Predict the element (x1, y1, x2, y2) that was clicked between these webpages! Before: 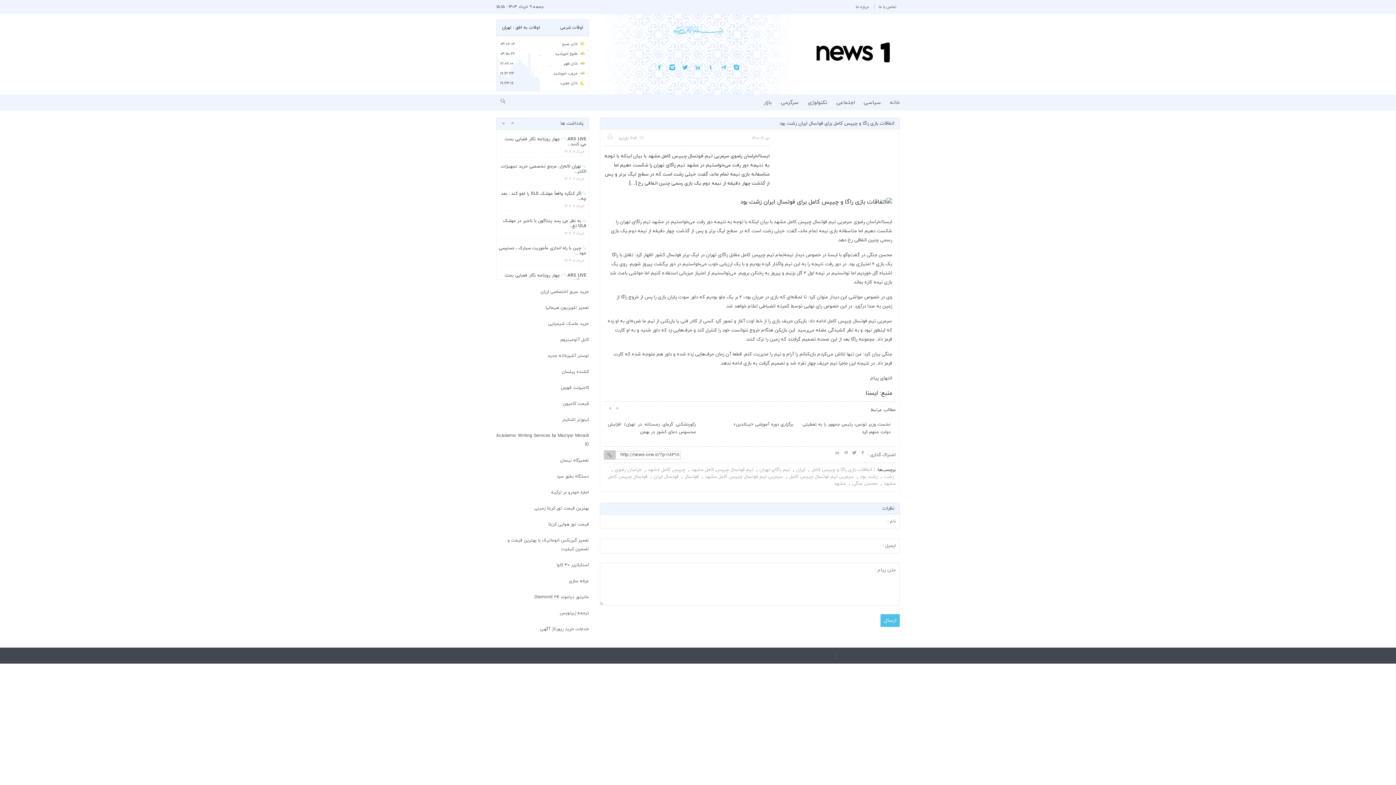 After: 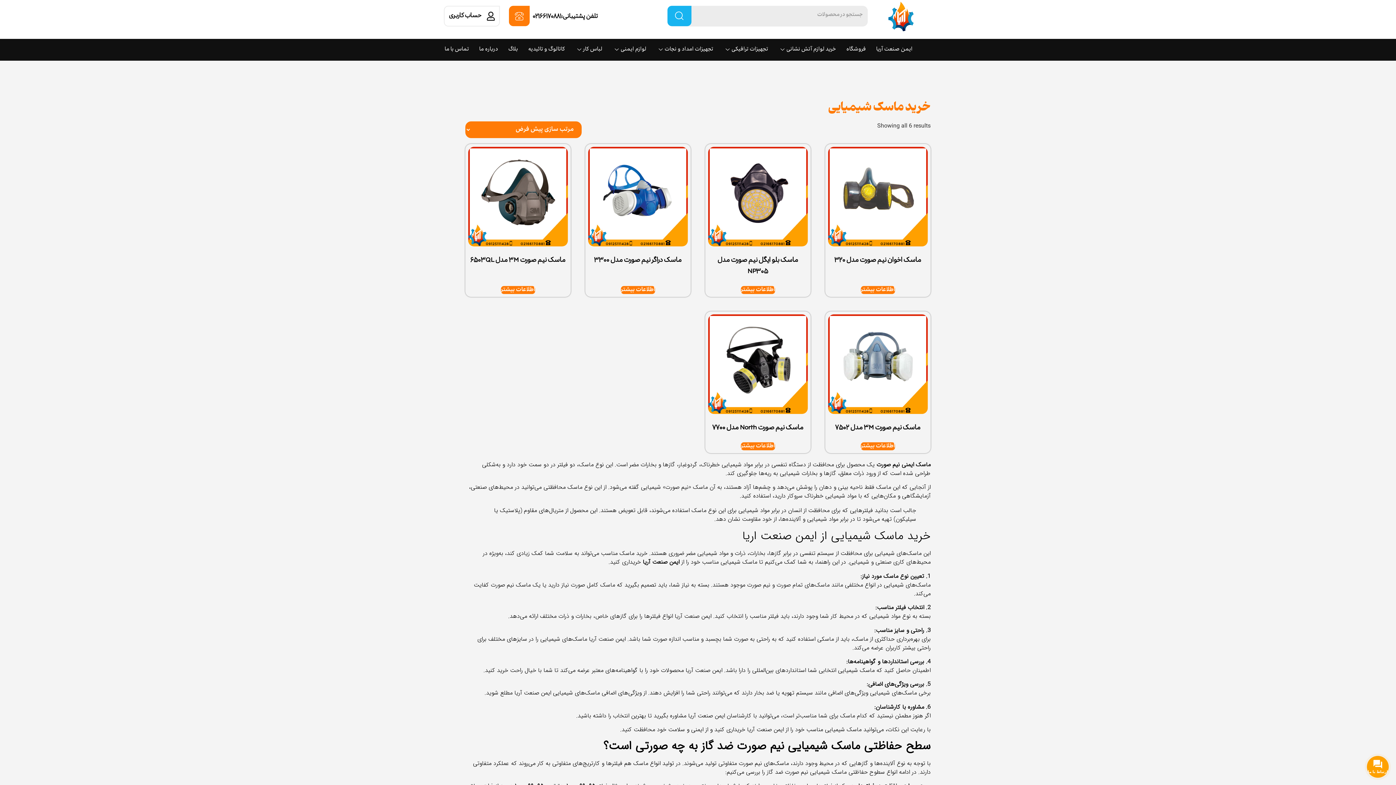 Action: label: خرید ماسک شیمیایی bbox: (548, 321, 589, 326)